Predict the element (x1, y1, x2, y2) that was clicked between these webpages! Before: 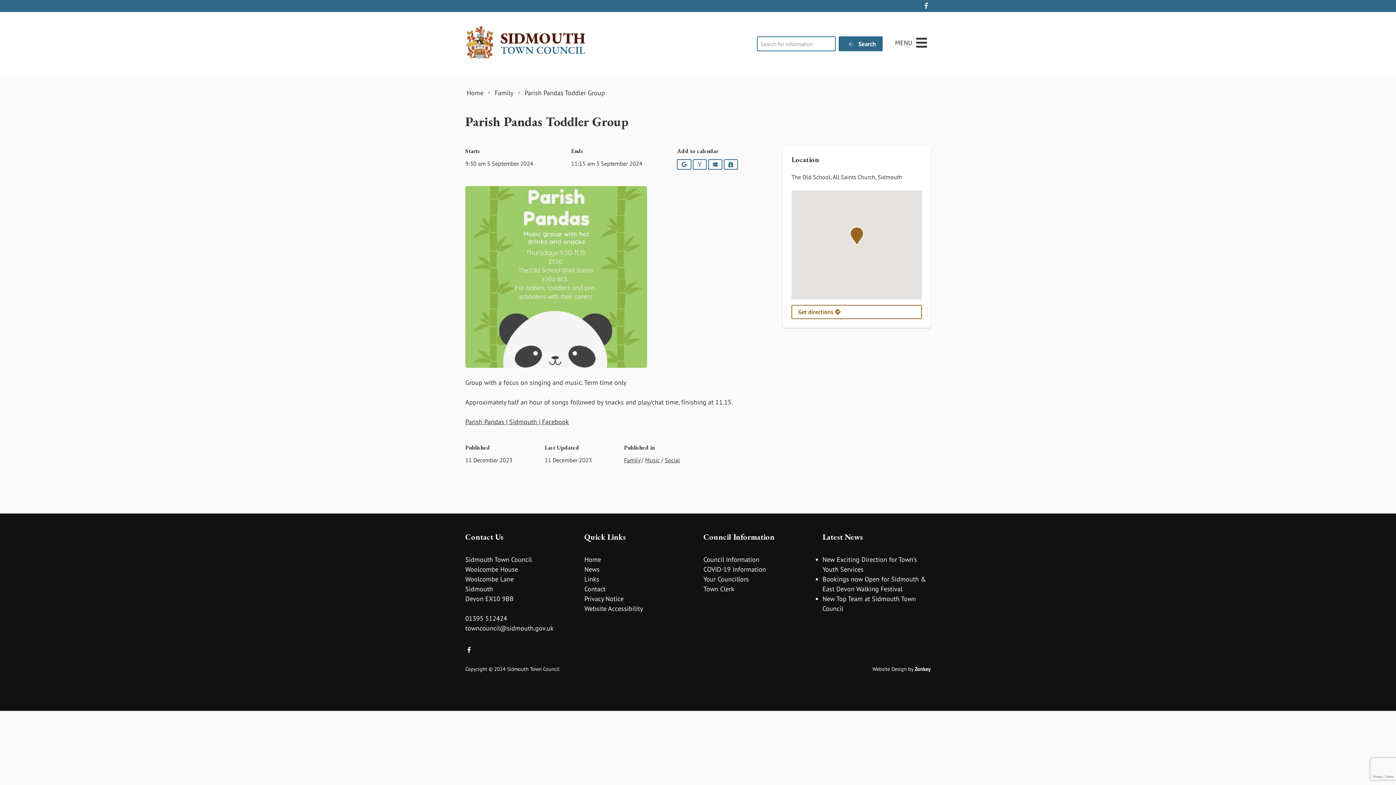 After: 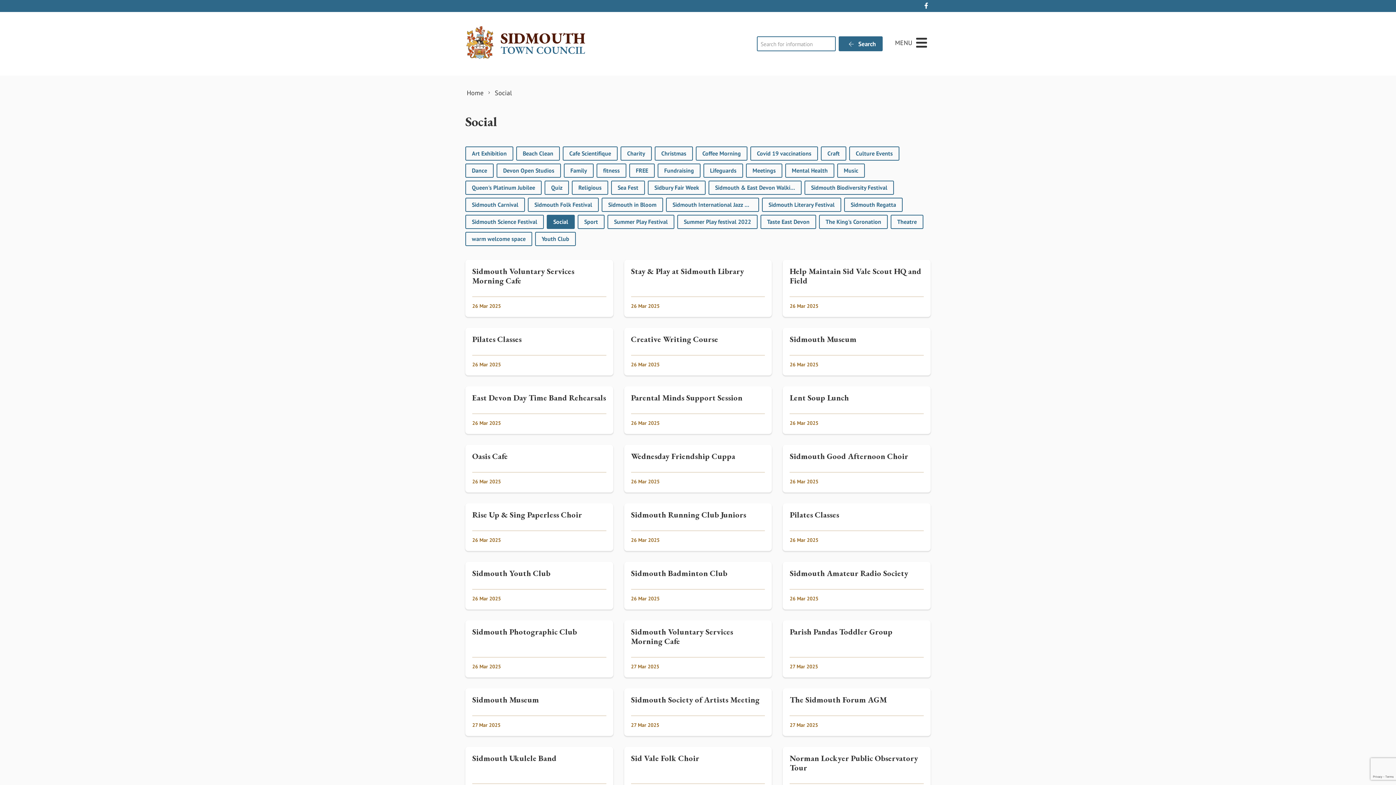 Action: label: Social bbox: (664, 456, 680, 464)